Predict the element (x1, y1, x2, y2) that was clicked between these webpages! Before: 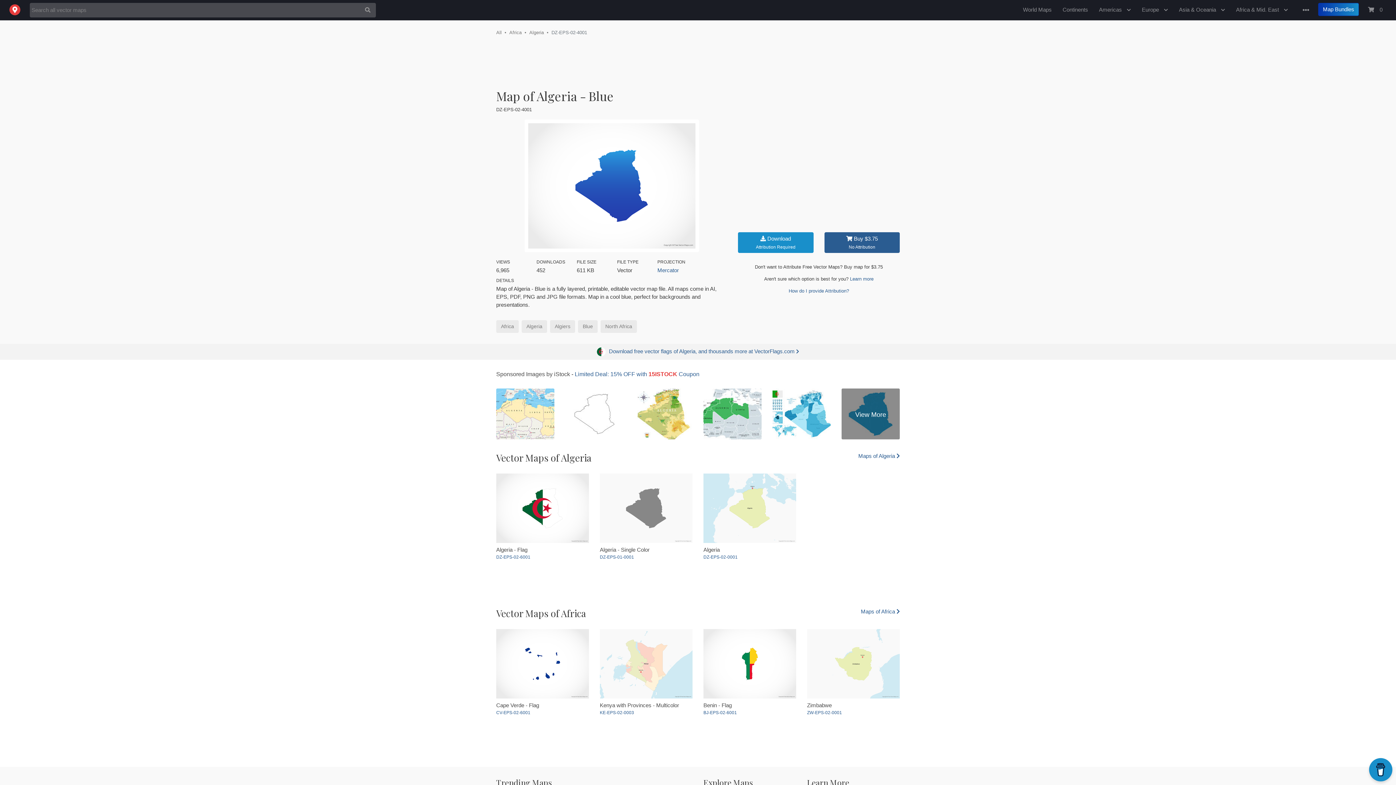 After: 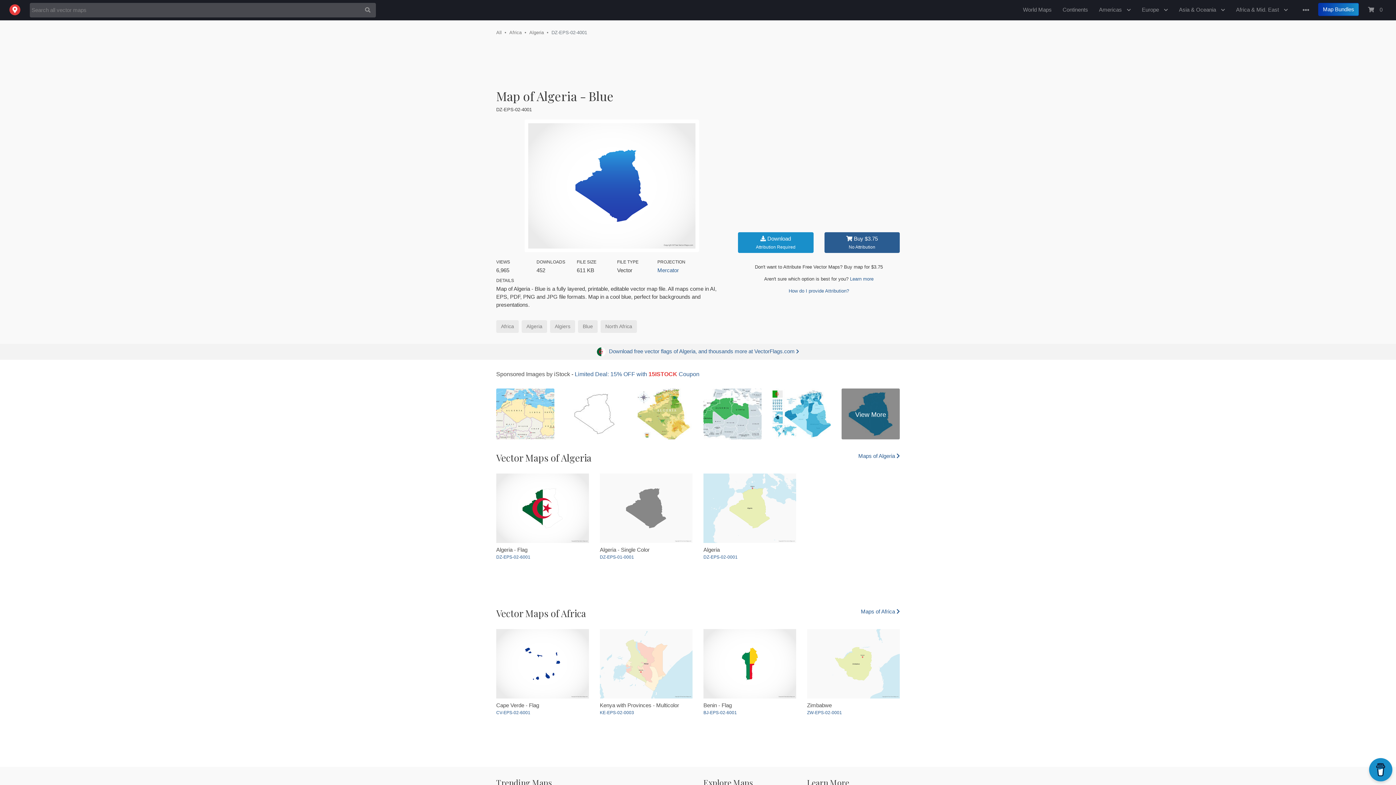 Action: bbox: (565, 388, 623, 439)